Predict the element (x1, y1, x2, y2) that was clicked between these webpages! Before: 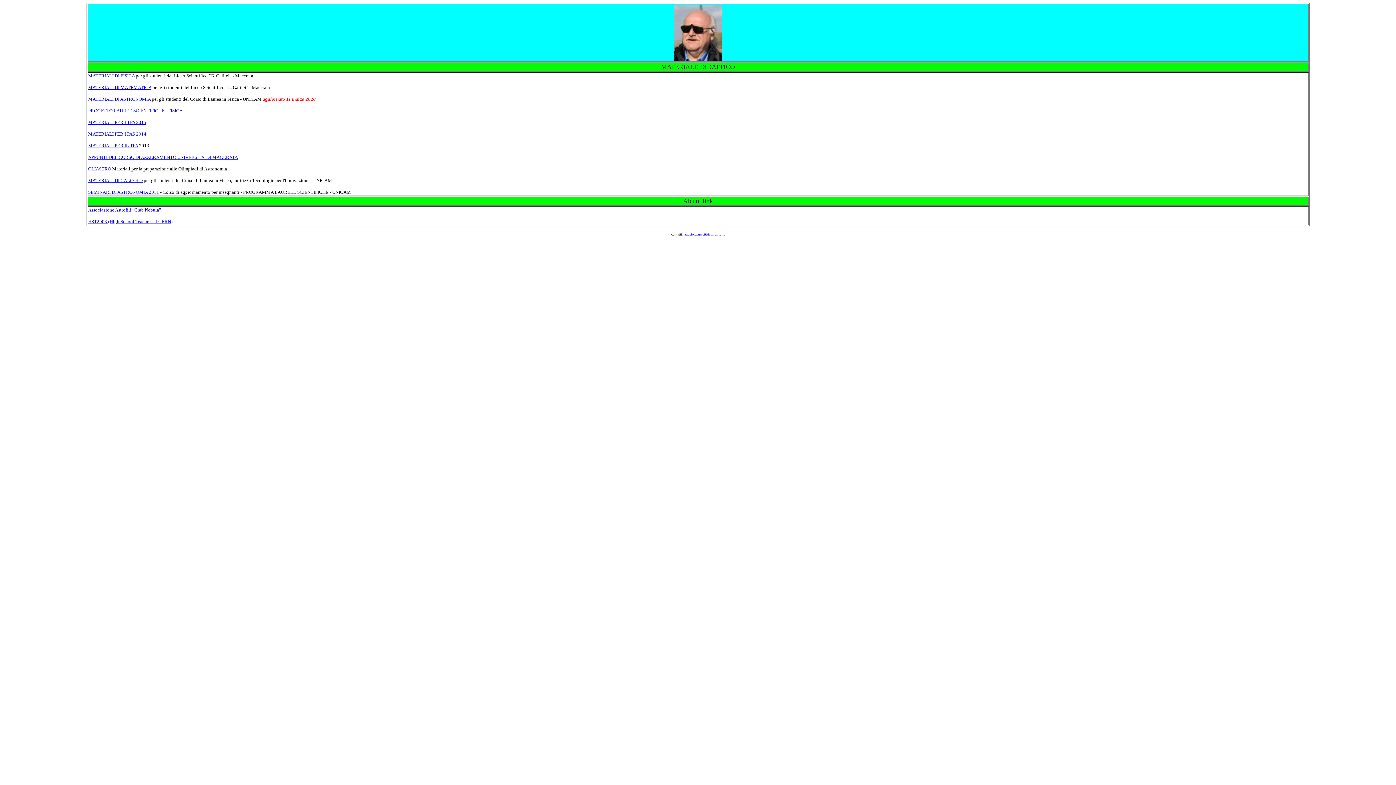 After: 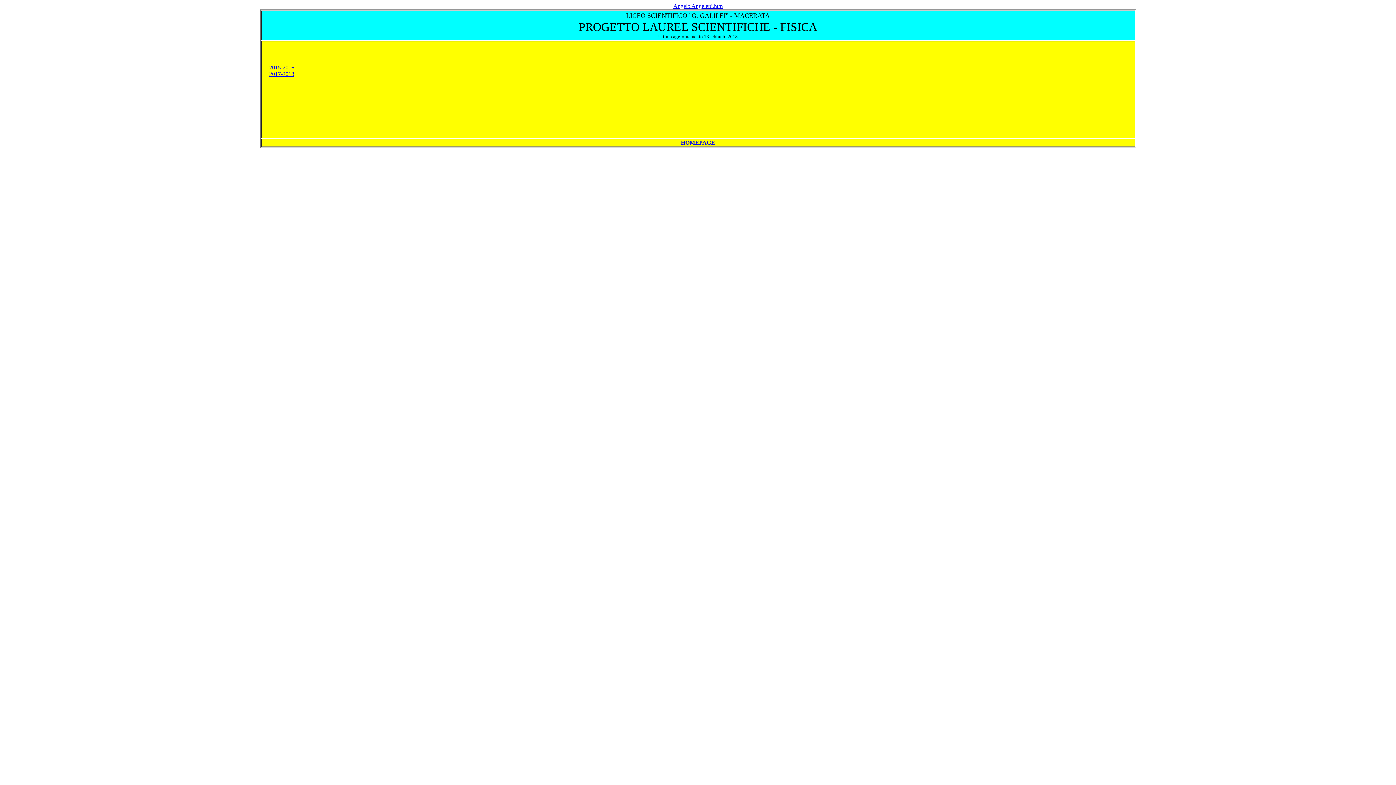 Action: bbox: (88, 108, 182, 113) label: PROGETTO LAUREE SCIENTIFICHE - FISICA